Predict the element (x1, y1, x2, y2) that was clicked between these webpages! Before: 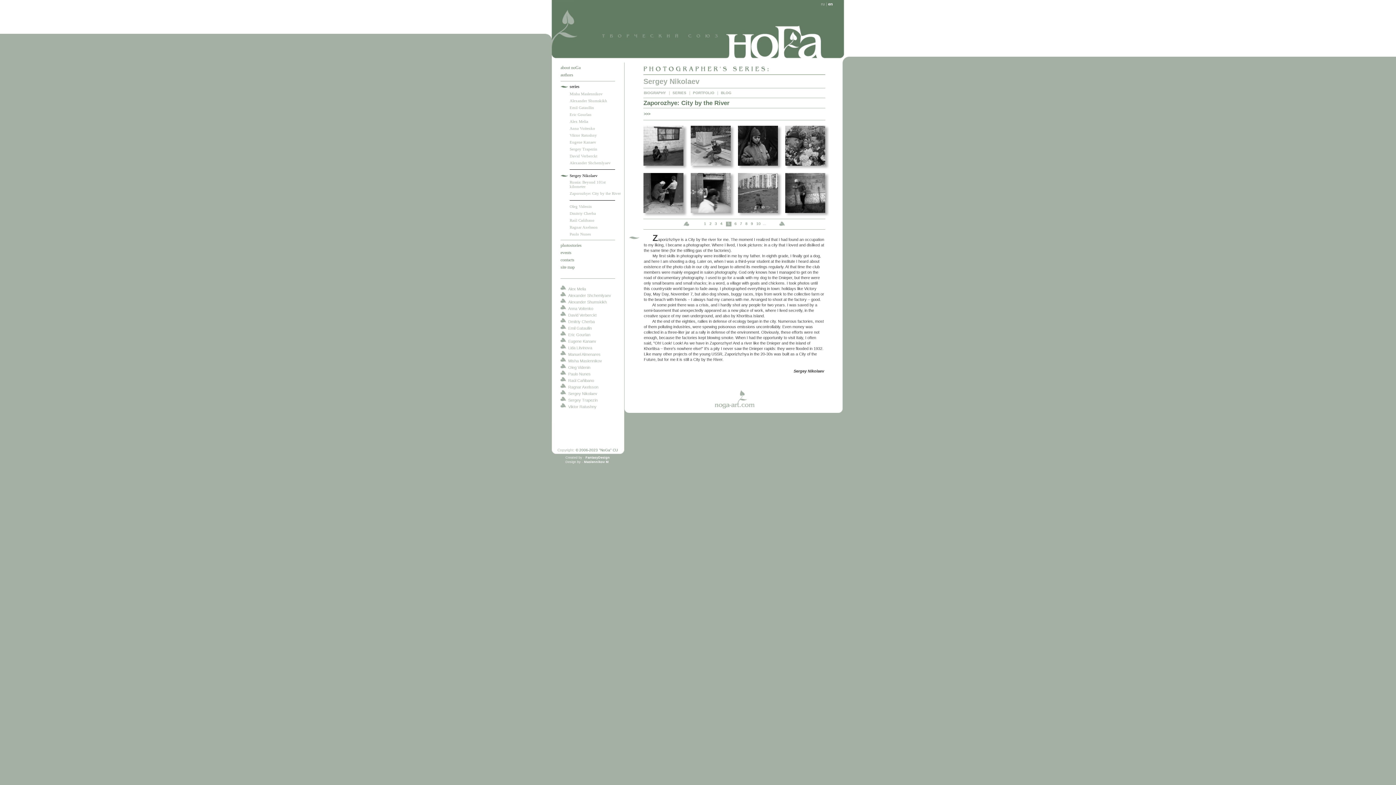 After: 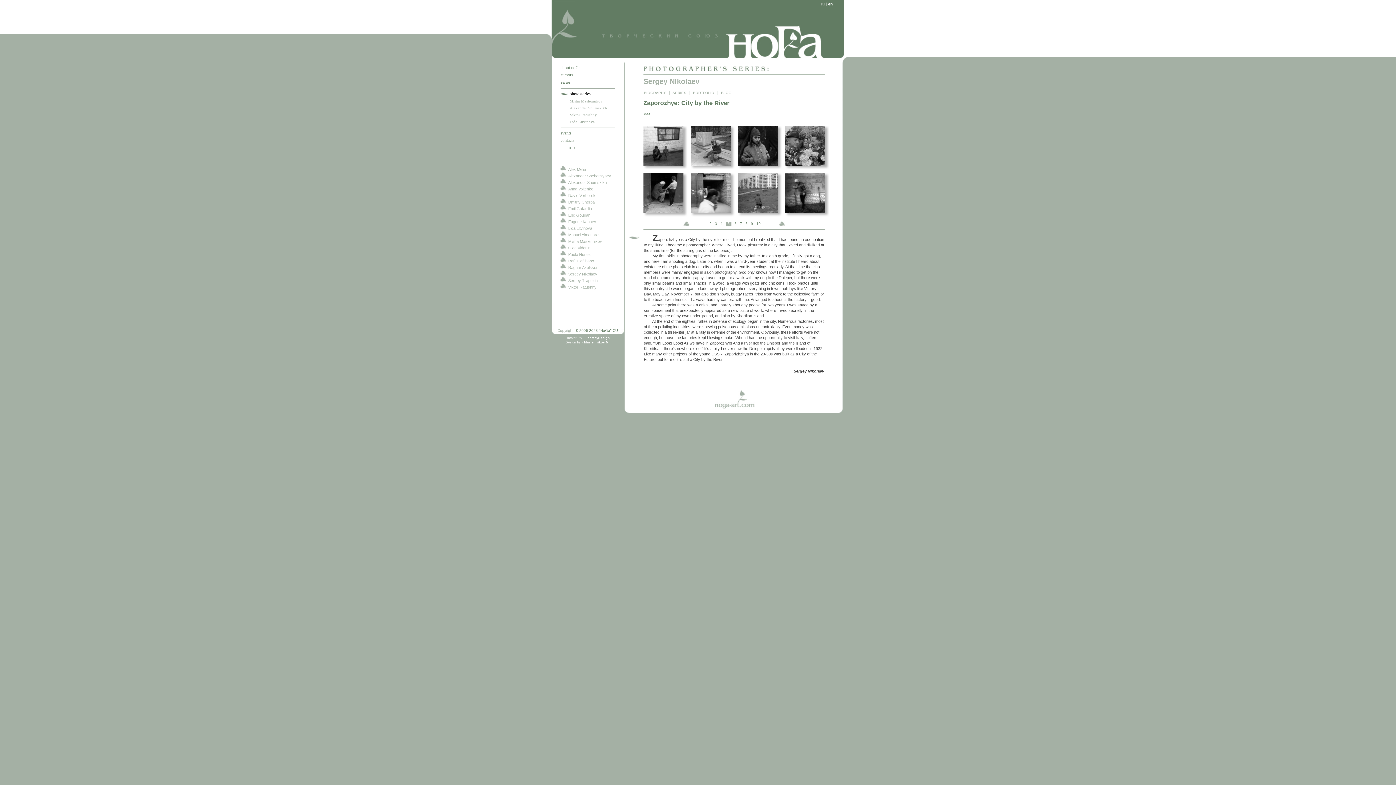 Action: bbox: (560, 242, 581, 248) label: photostories